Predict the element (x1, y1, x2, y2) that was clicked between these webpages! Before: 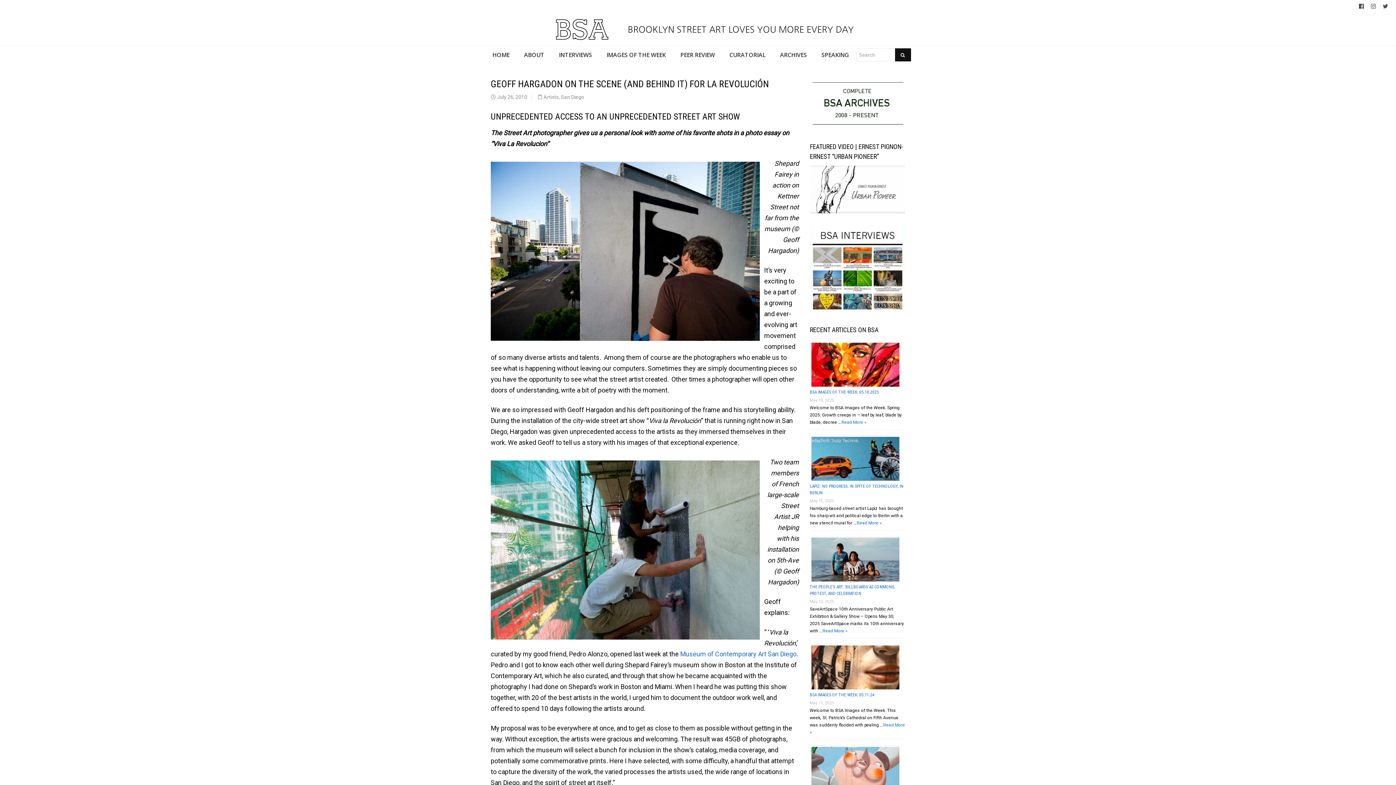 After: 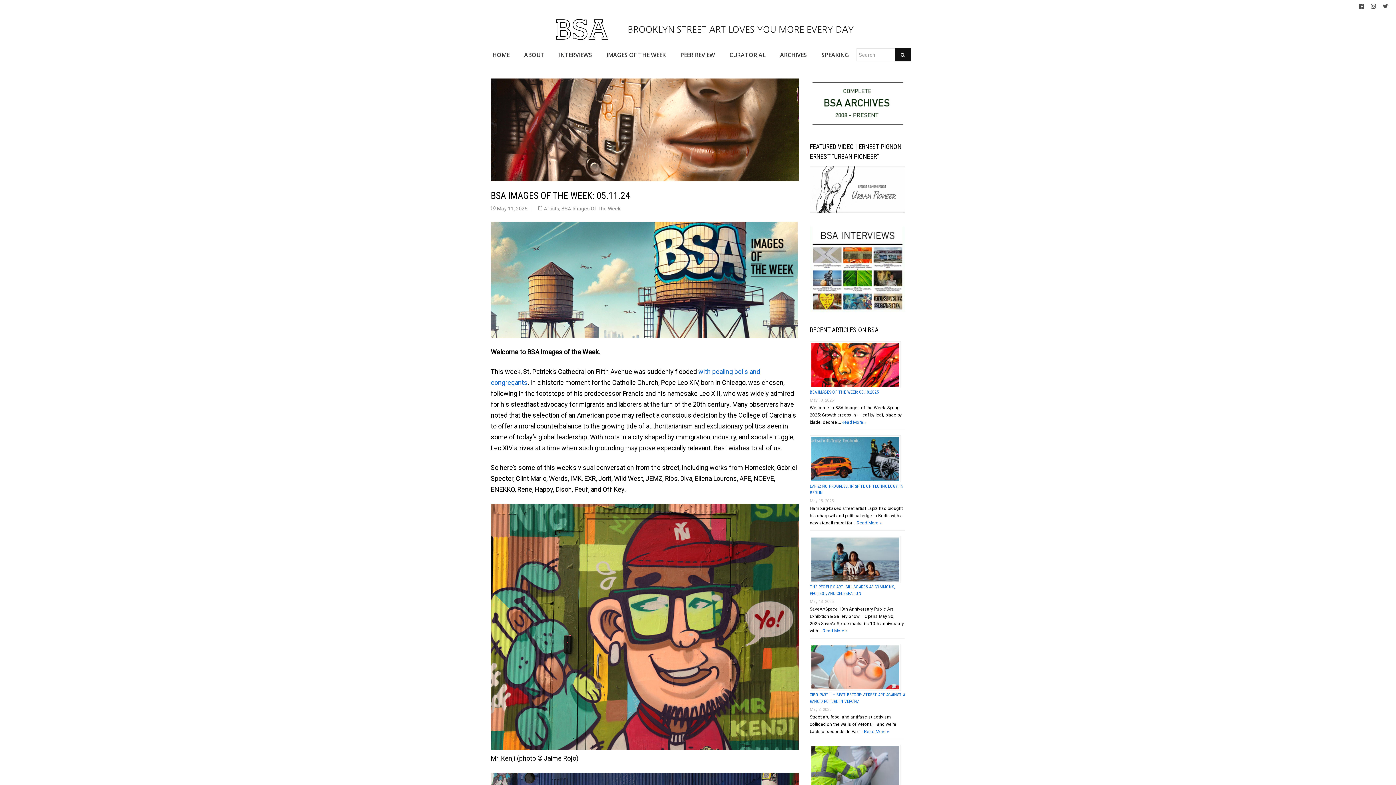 Action: bbox: (810, 644, 905, 691)